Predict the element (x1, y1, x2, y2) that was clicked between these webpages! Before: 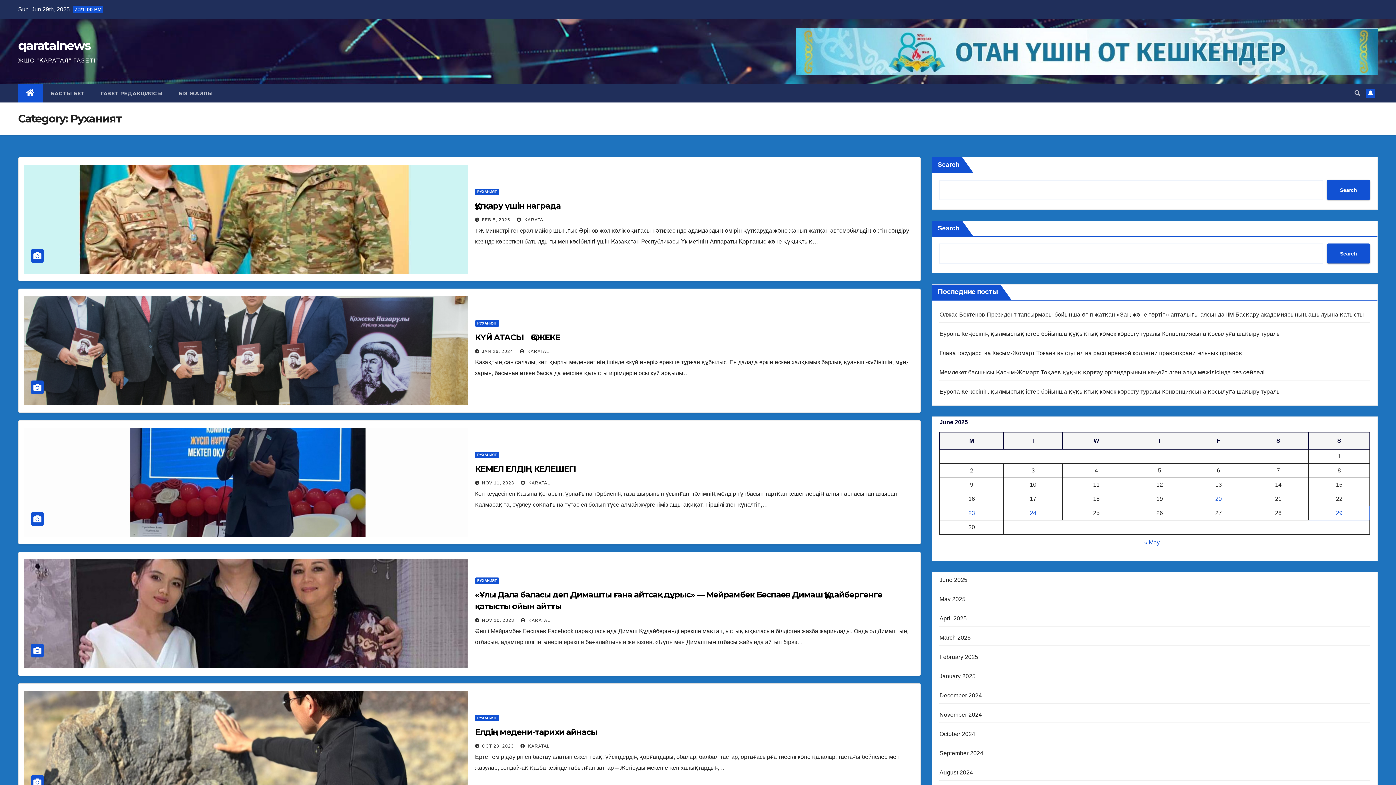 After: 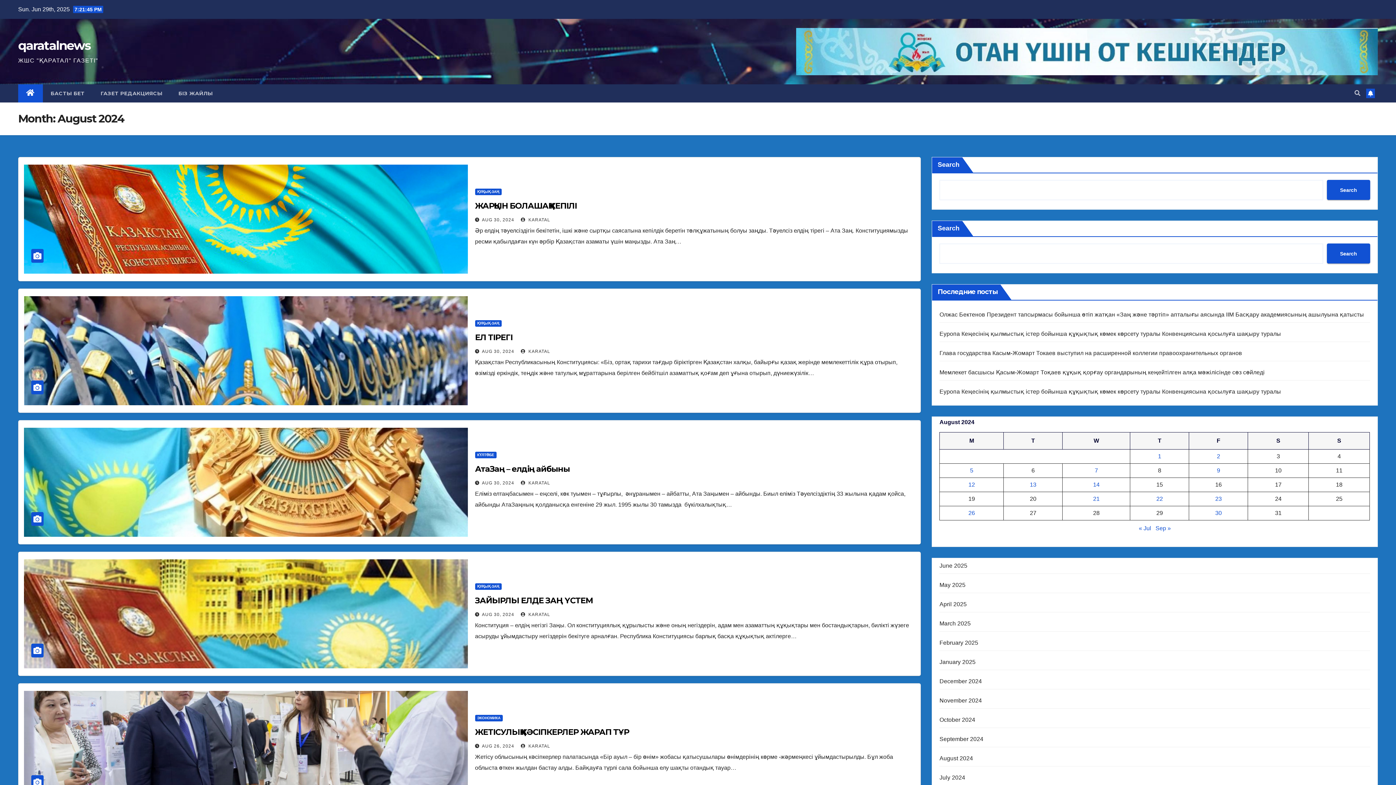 Action: label: August 2024 bbox: (939, 769, 973, 776)